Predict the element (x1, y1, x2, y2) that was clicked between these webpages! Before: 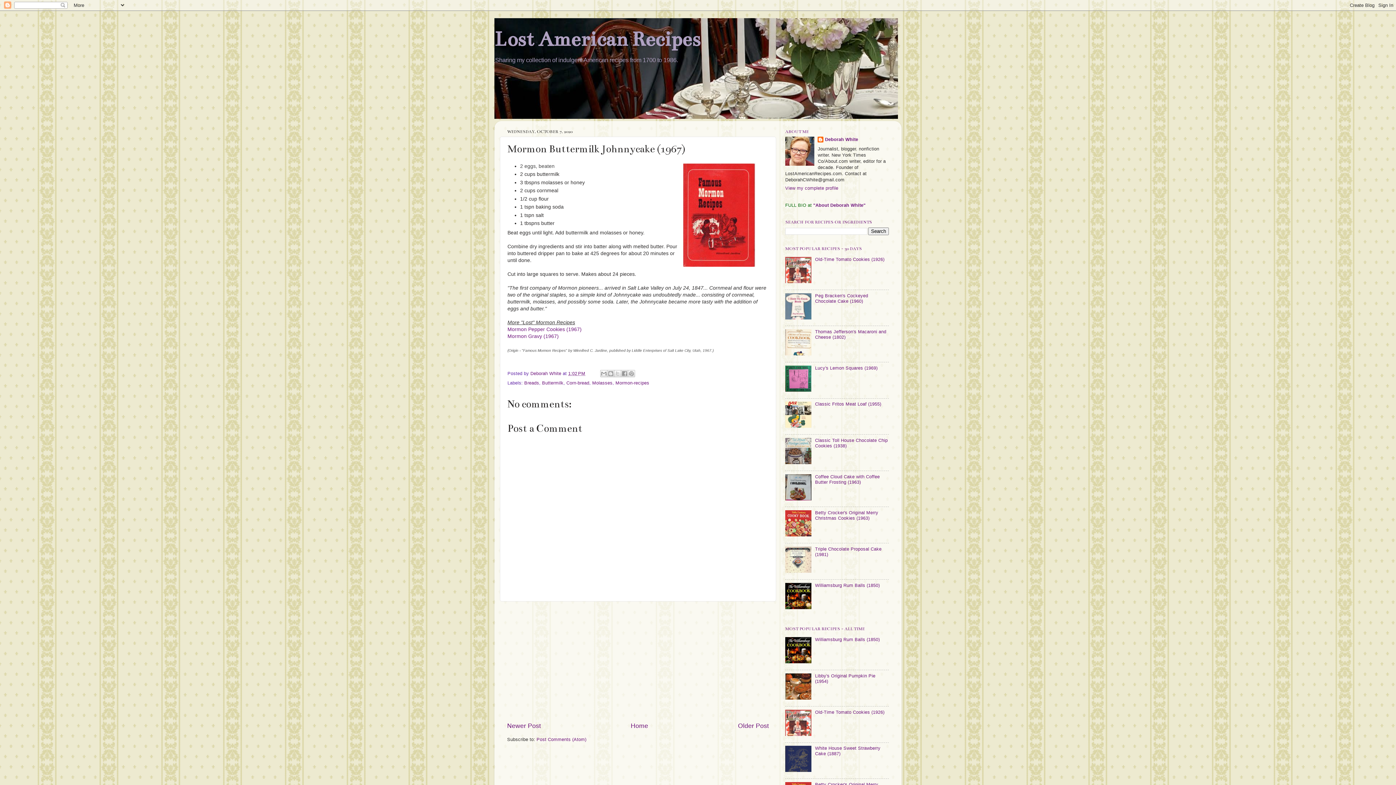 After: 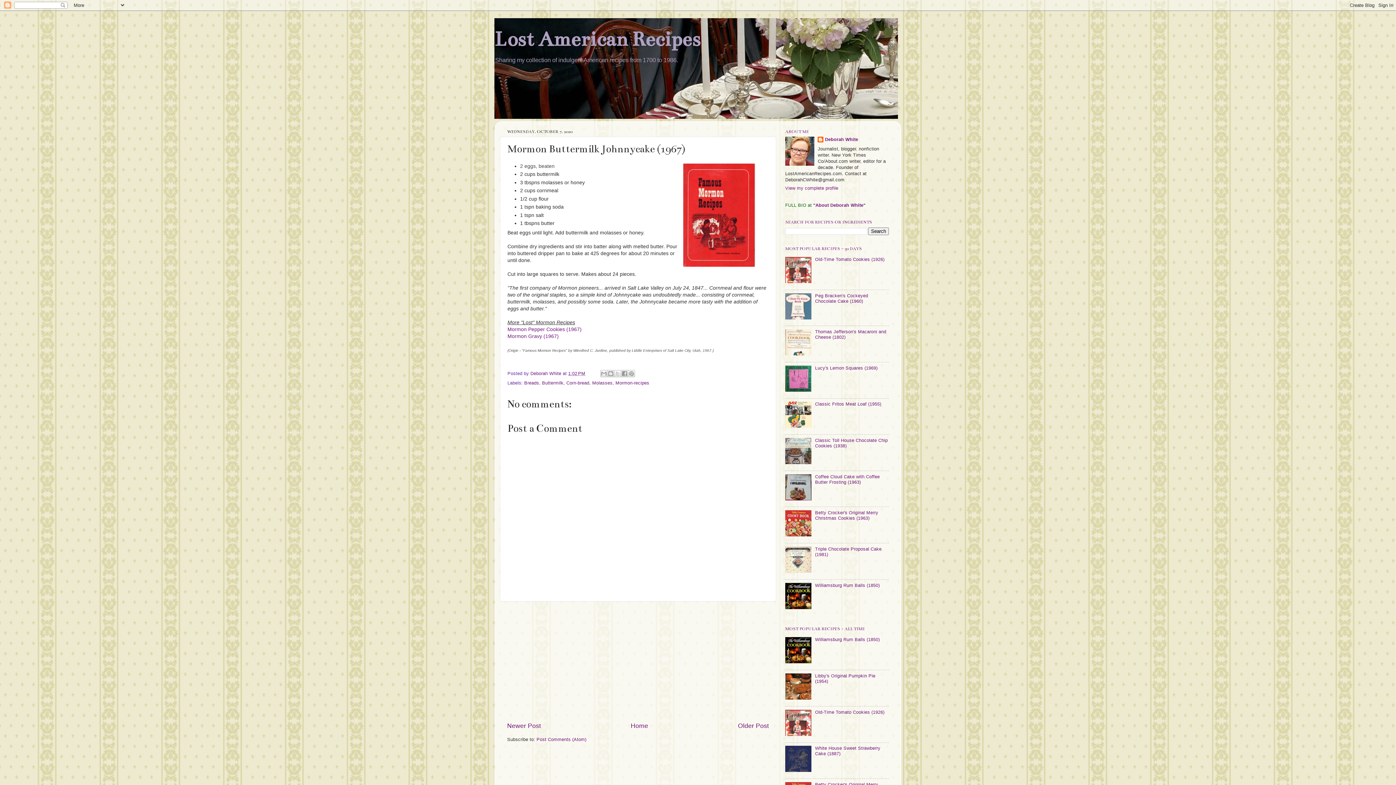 Action: bbox: (785, 569, 813, 574)